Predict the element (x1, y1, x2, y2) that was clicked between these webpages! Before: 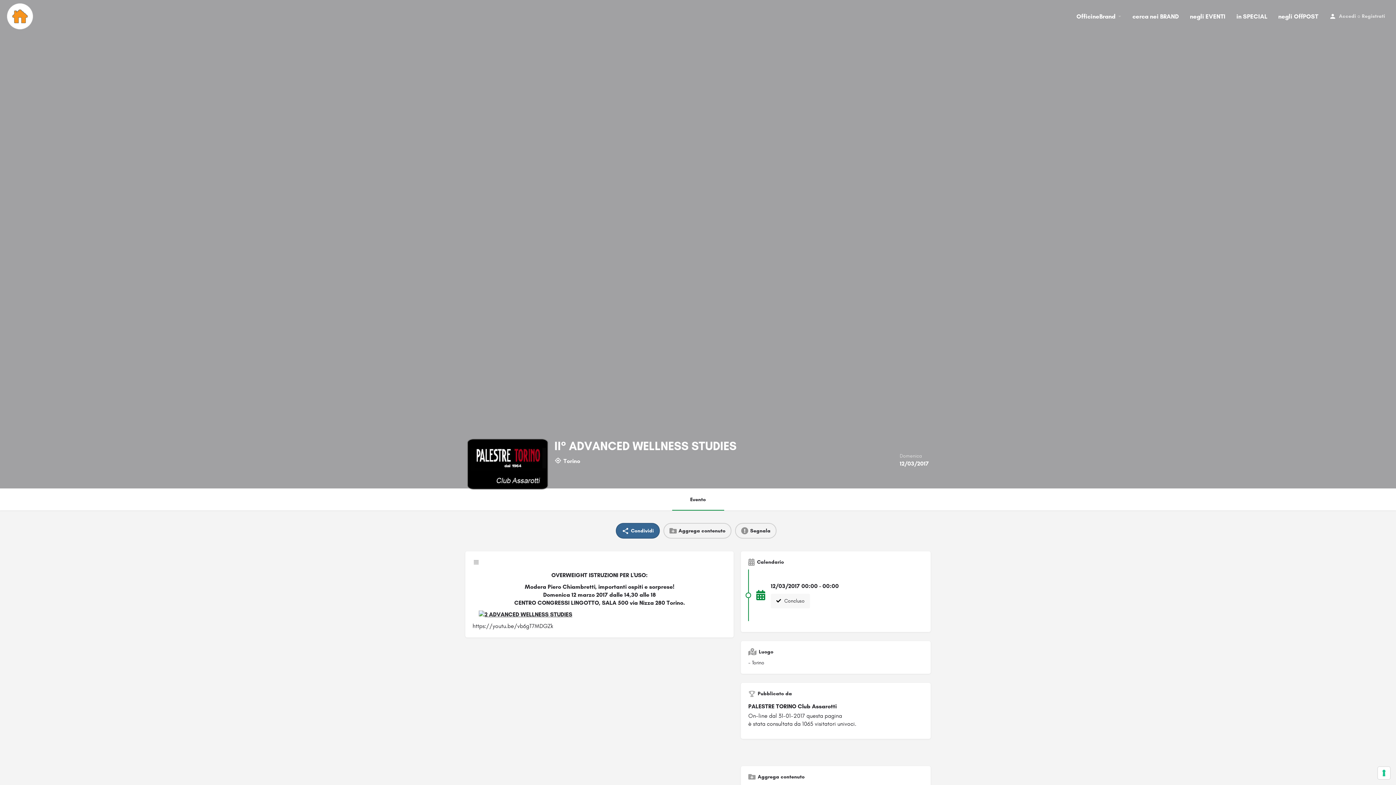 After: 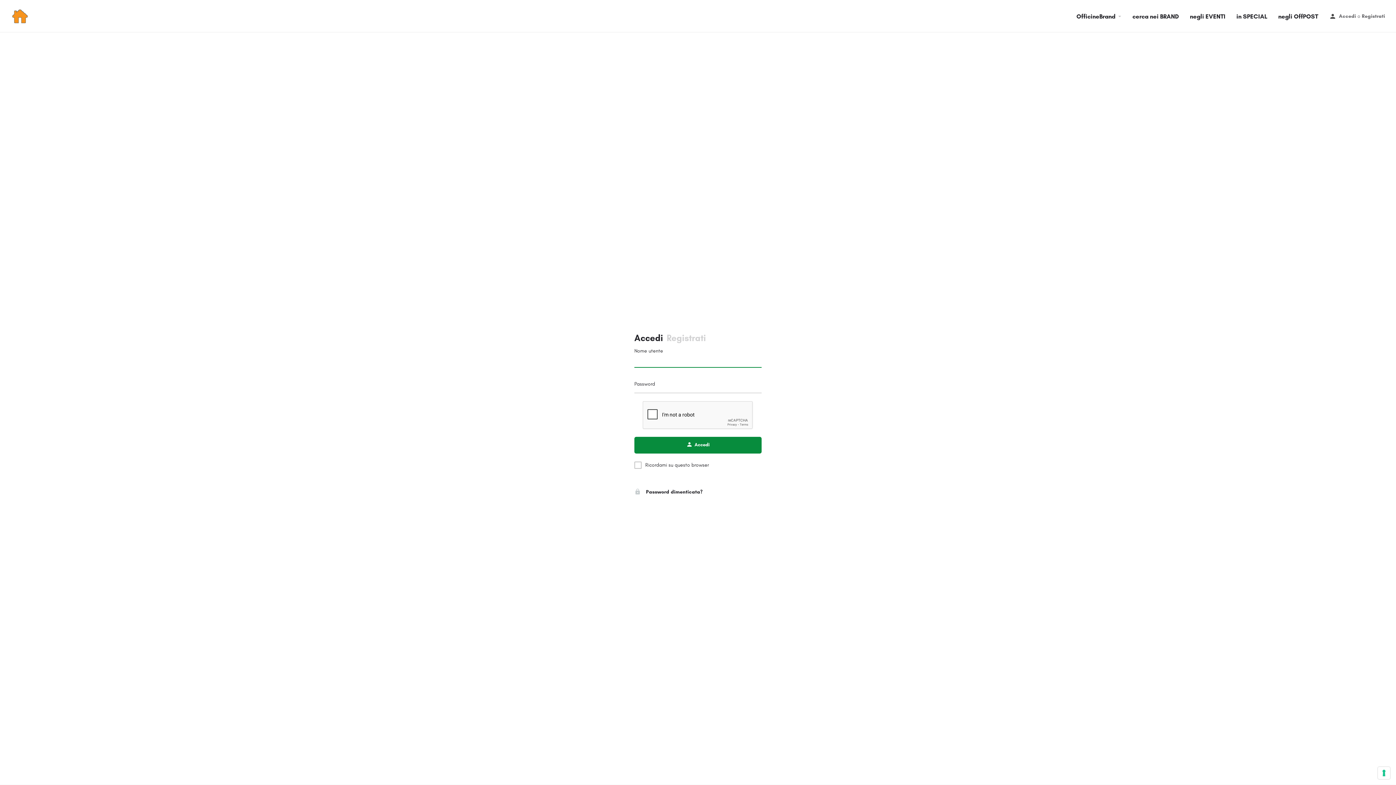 Action: bbox: (735, 523, 776, 538) label: Segnala